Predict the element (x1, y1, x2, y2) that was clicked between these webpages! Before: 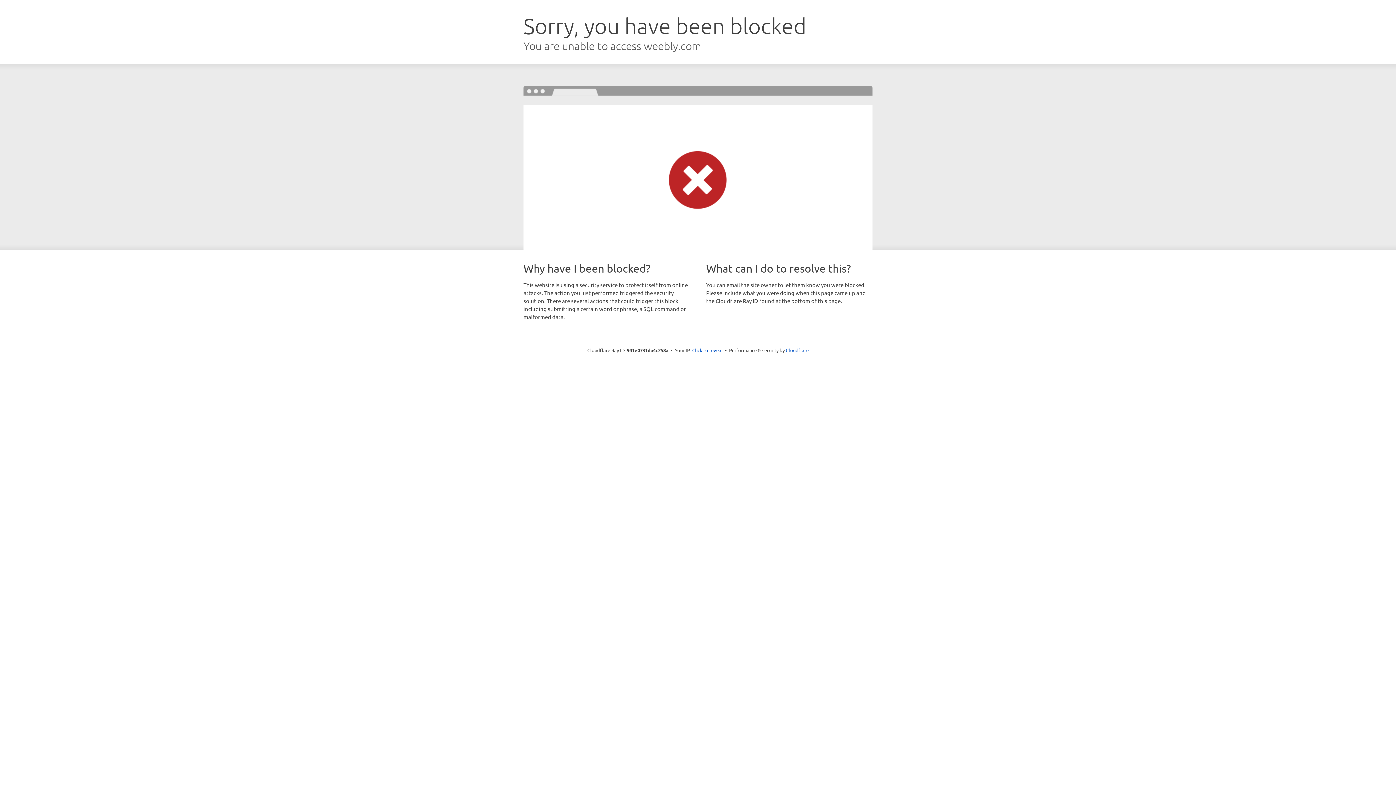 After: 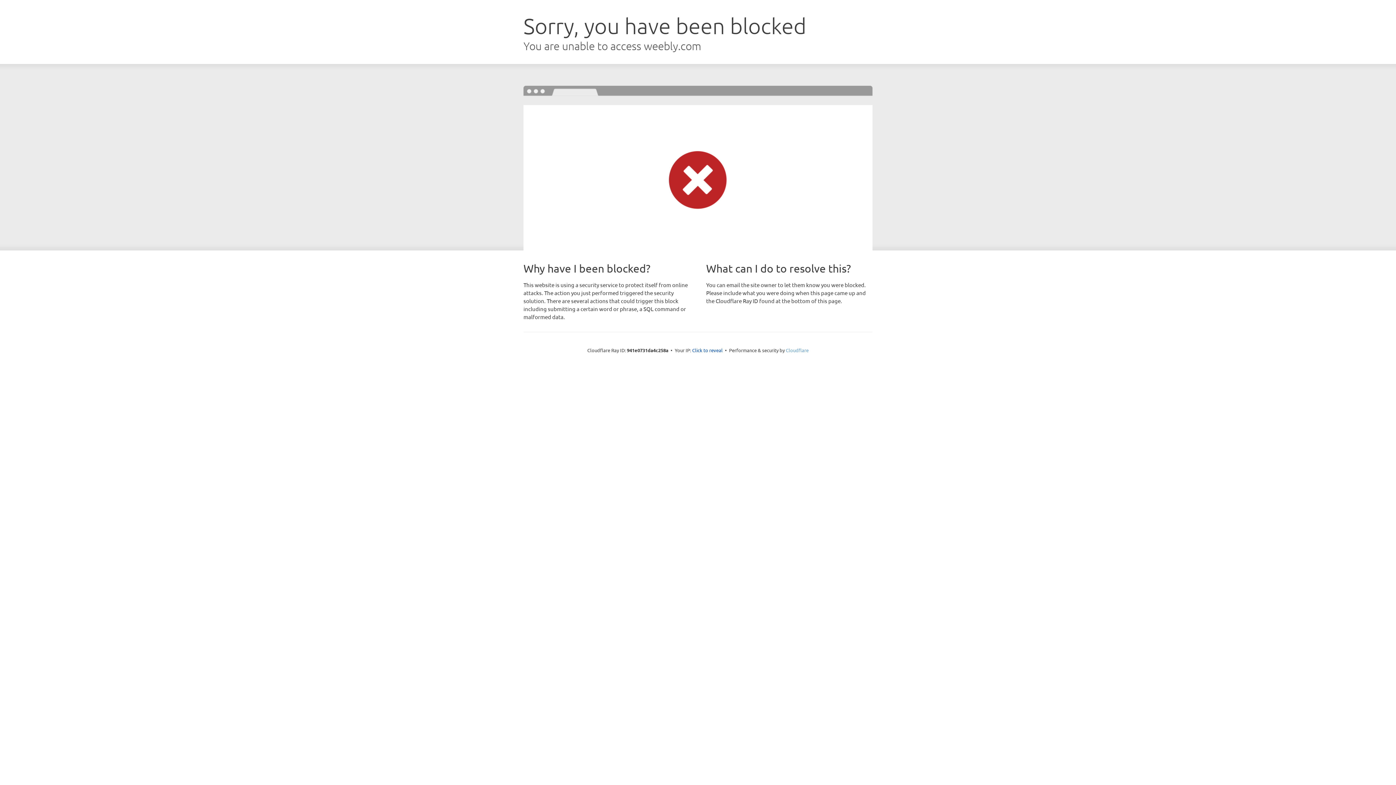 Action: bbox: (786, 347, 808, 353) label: Cloudflare